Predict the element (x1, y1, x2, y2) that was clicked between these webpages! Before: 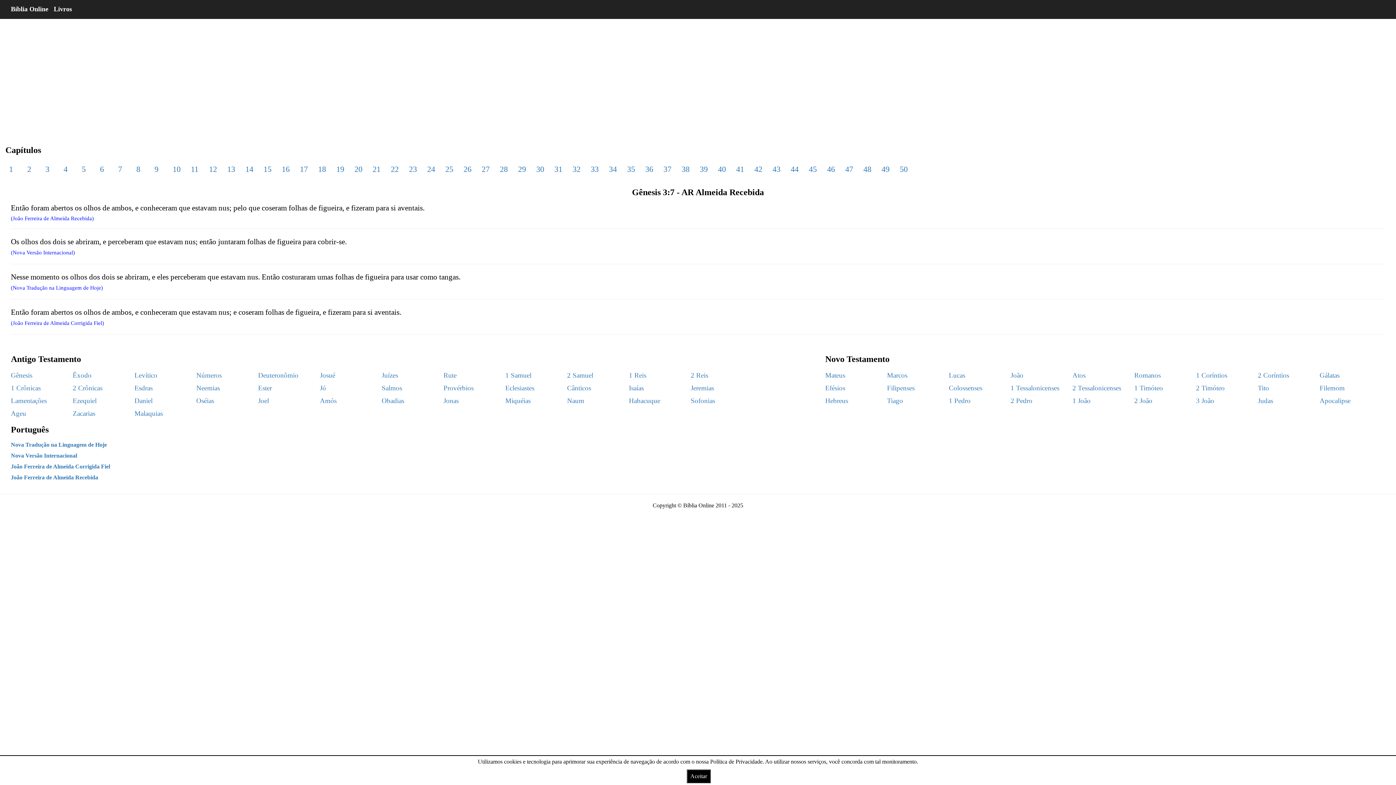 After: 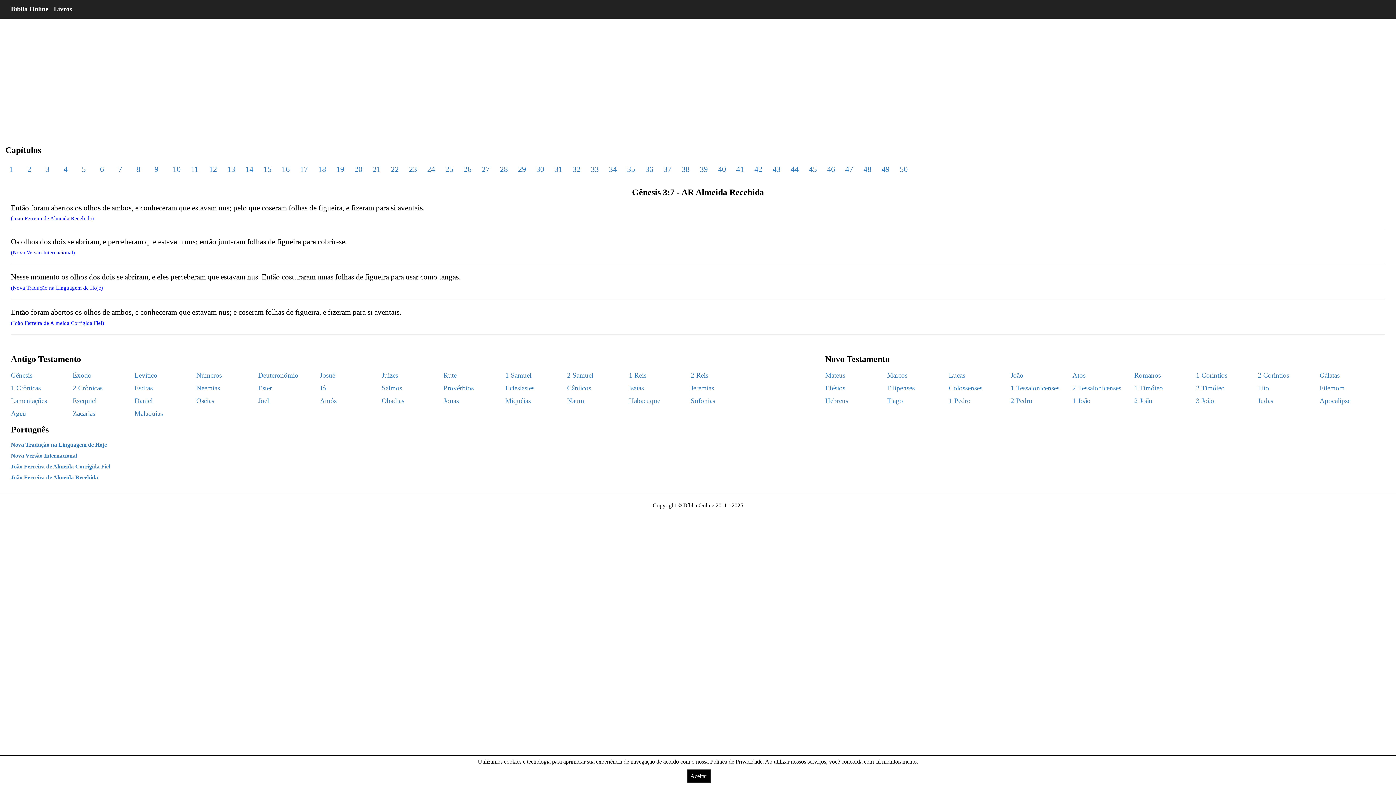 Action: label: Livros bbox: (48, 0, 77, 18)